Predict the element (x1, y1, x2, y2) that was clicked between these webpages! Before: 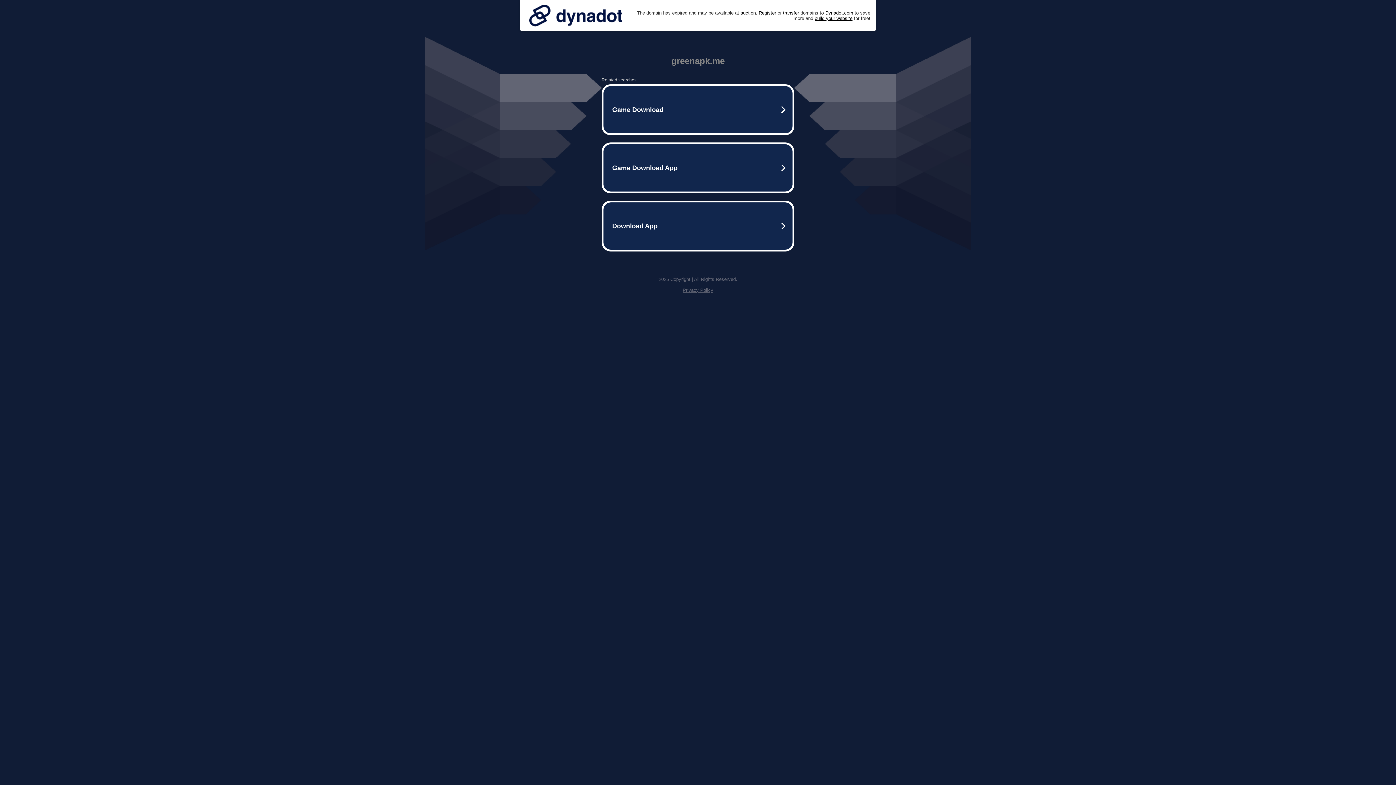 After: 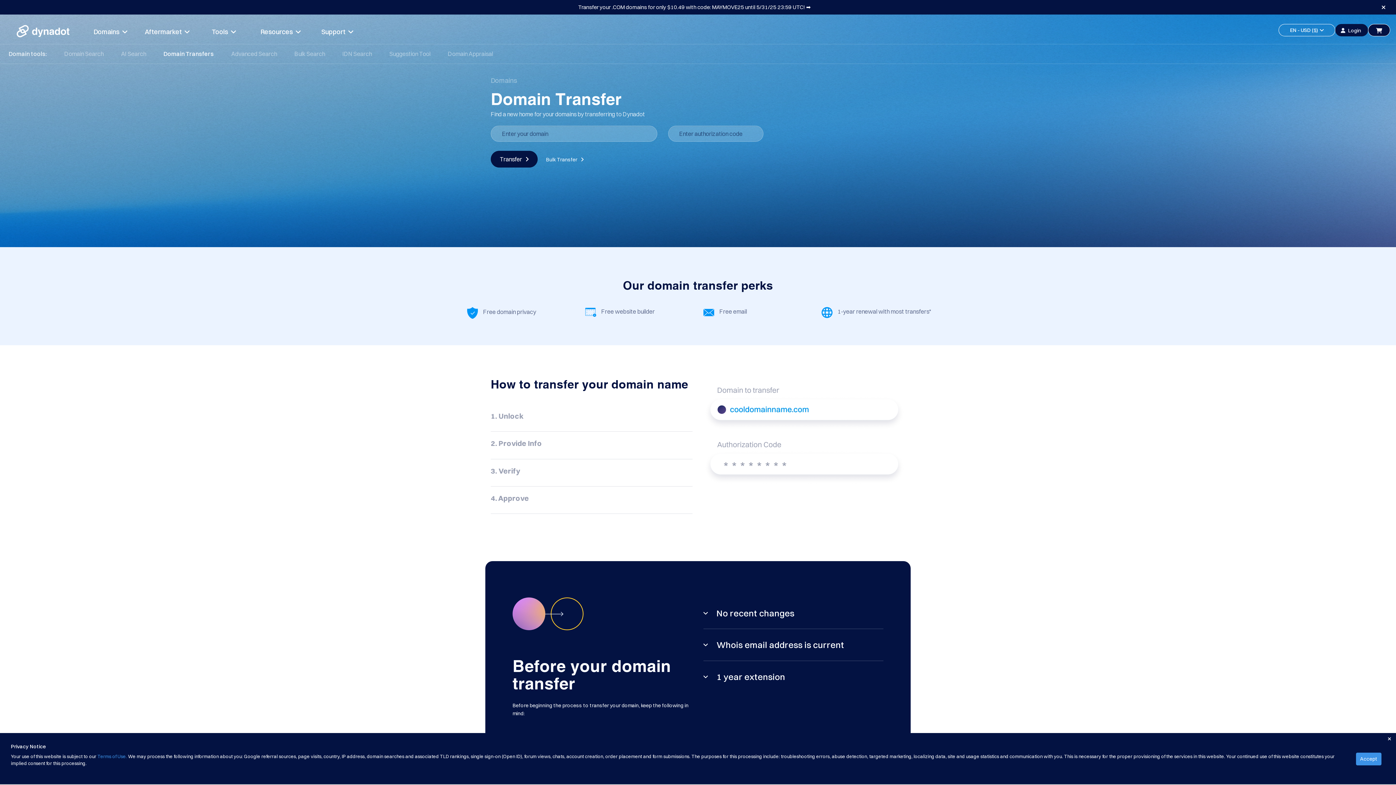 Action: label: transfer bbox: (783, 10, 799, 15)